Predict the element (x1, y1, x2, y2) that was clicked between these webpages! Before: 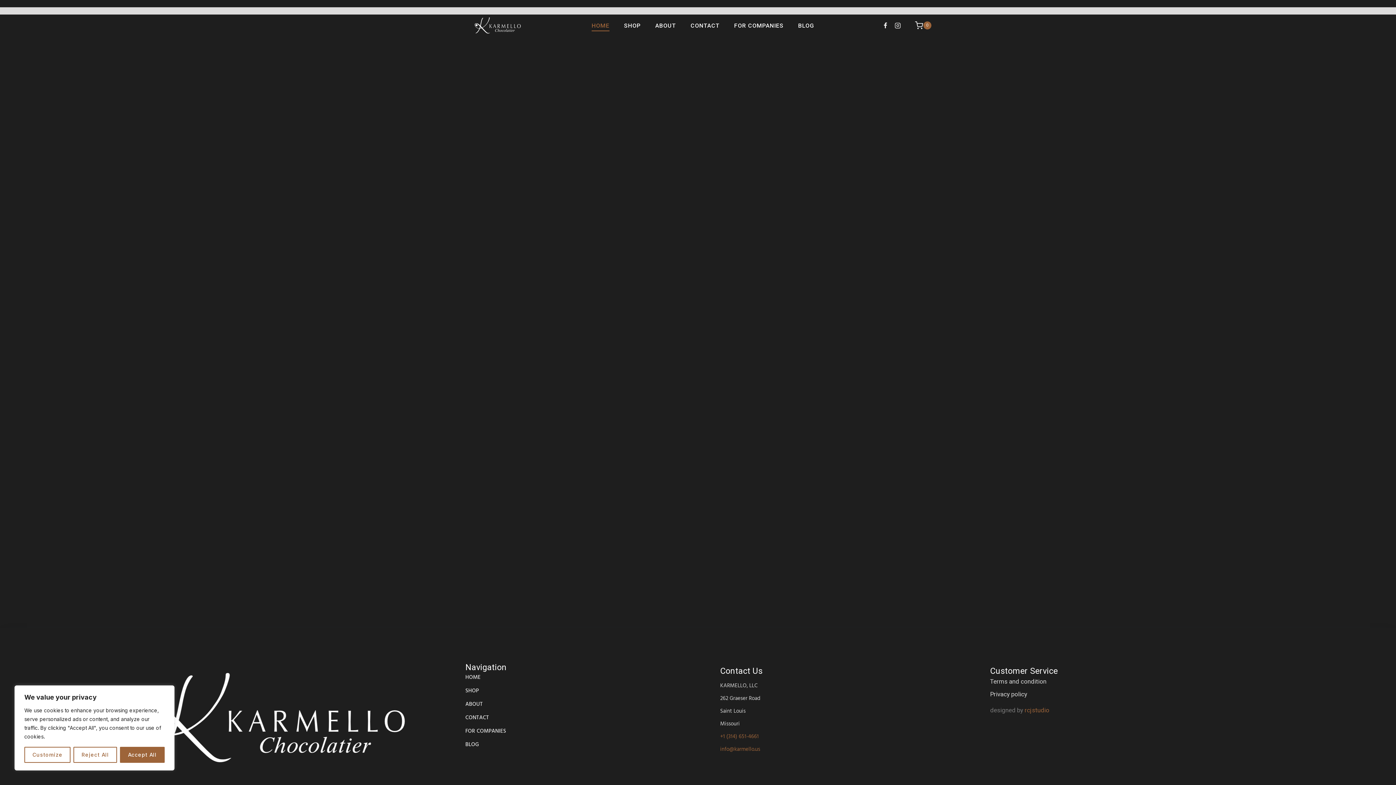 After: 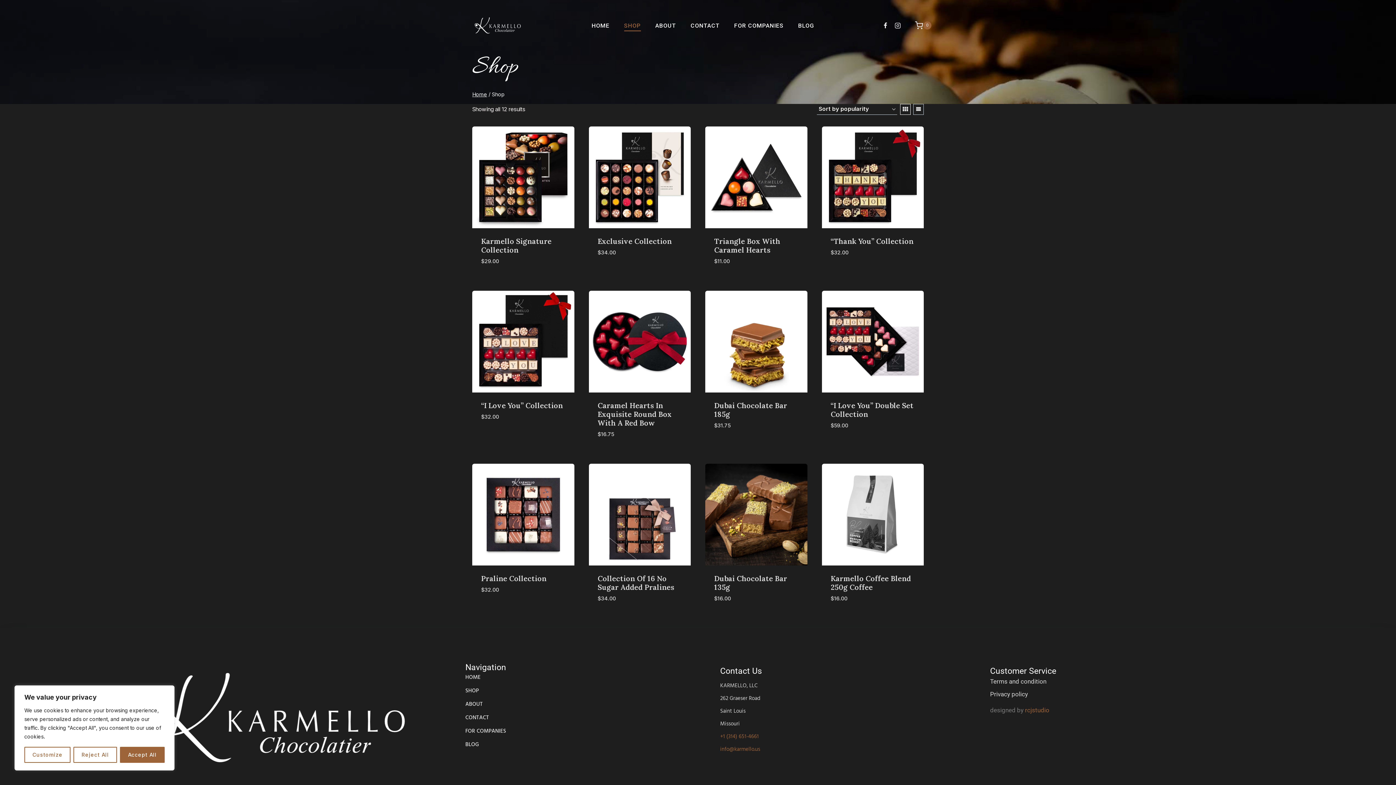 Action: bbox: (616, 19, 648, 31) label: SHOP